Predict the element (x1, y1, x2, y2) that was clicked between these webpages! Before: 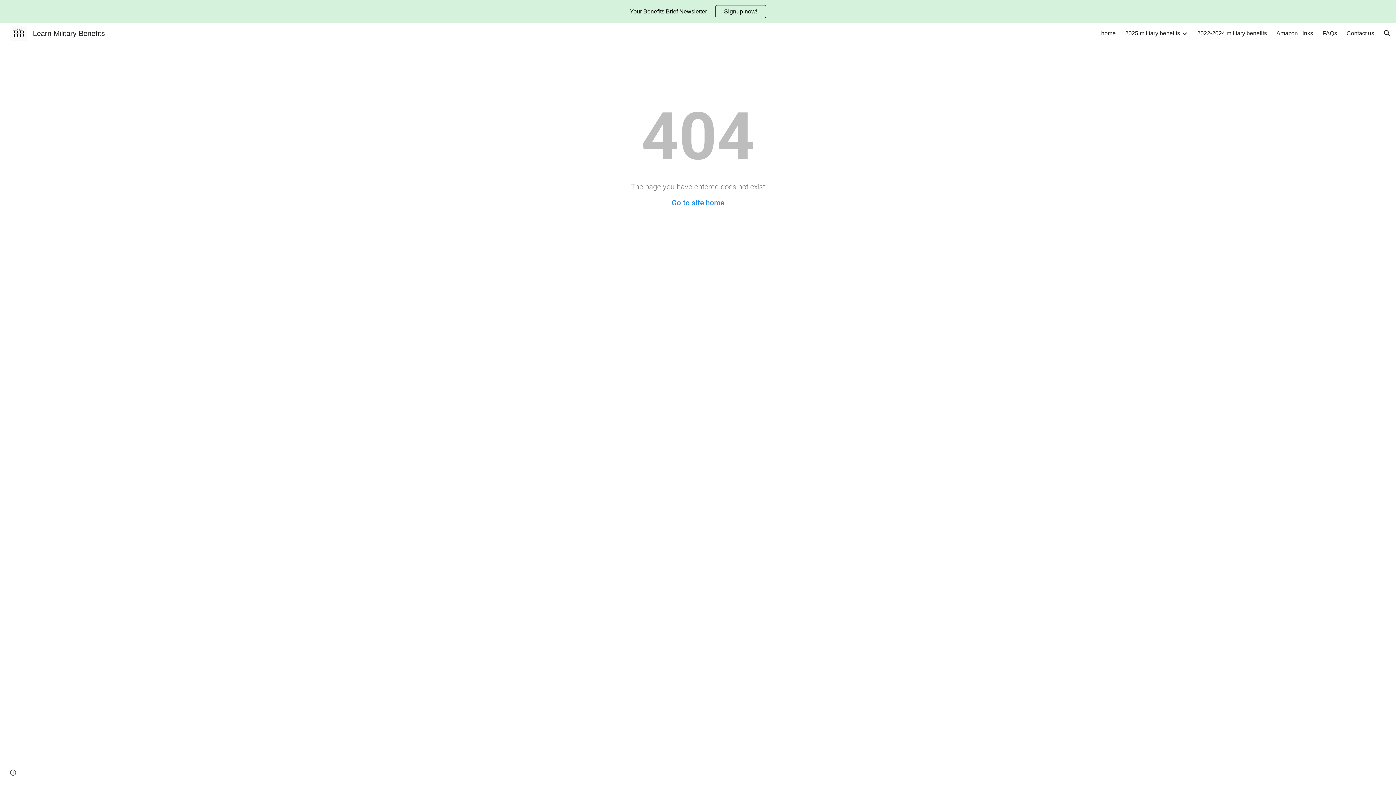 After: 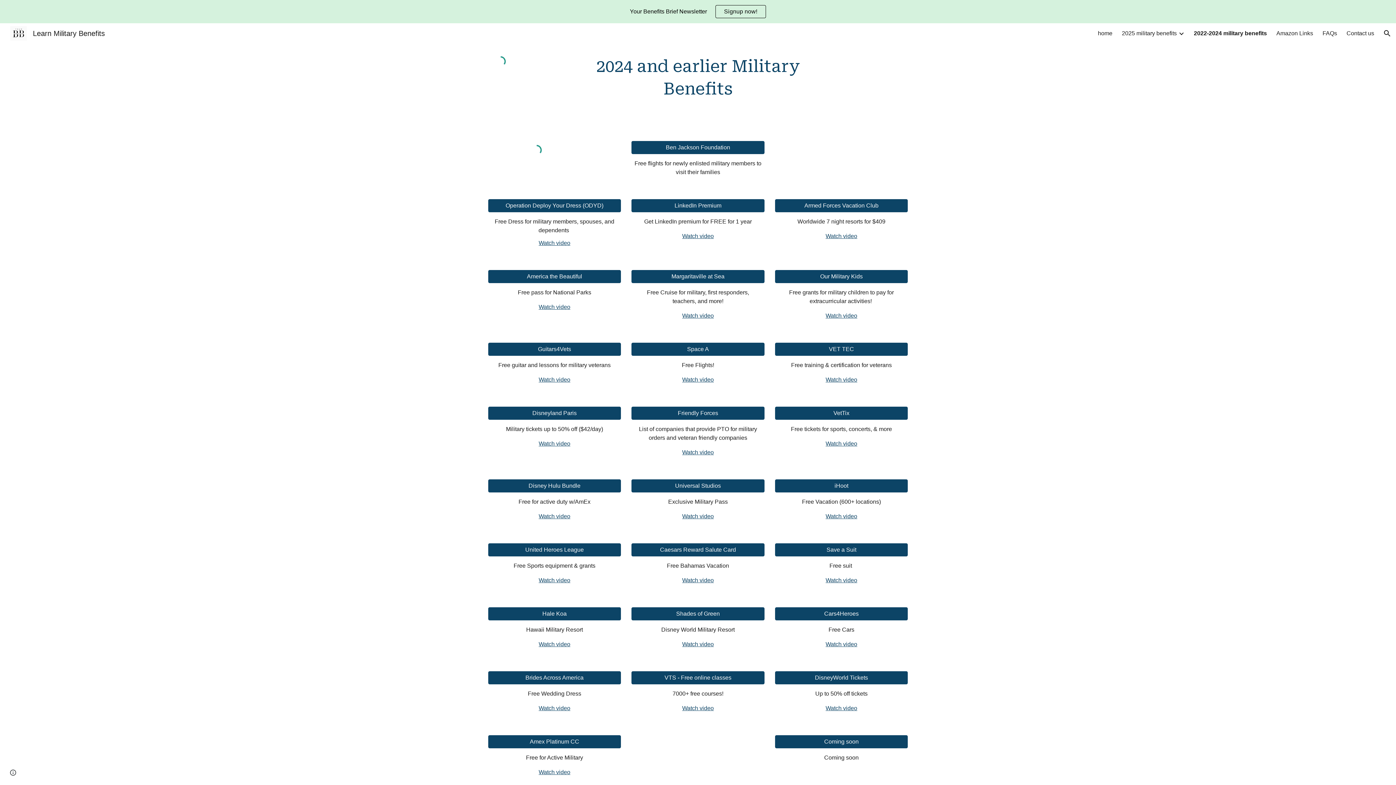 Action: bbox: (1197, 30, 1267, 36) label: 2022-2024 military benefits